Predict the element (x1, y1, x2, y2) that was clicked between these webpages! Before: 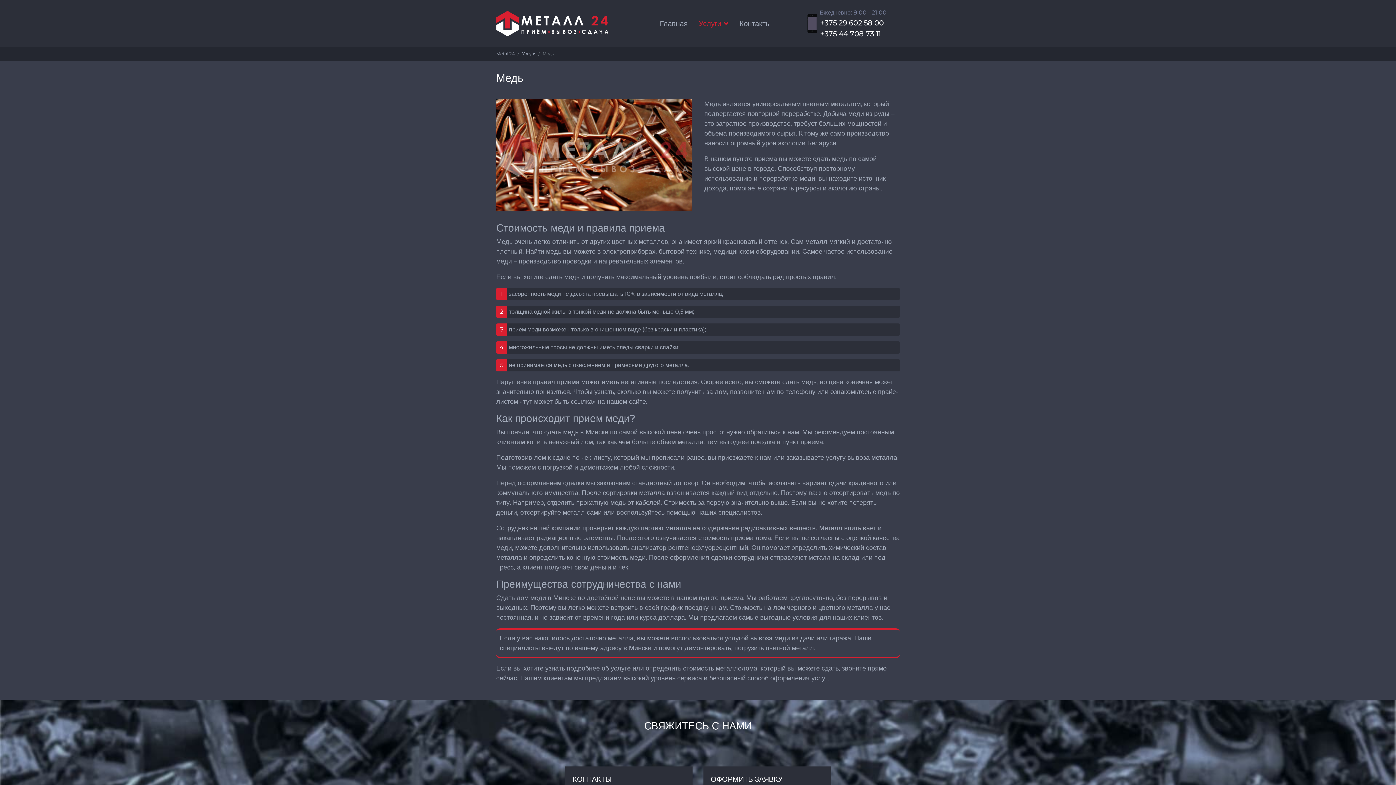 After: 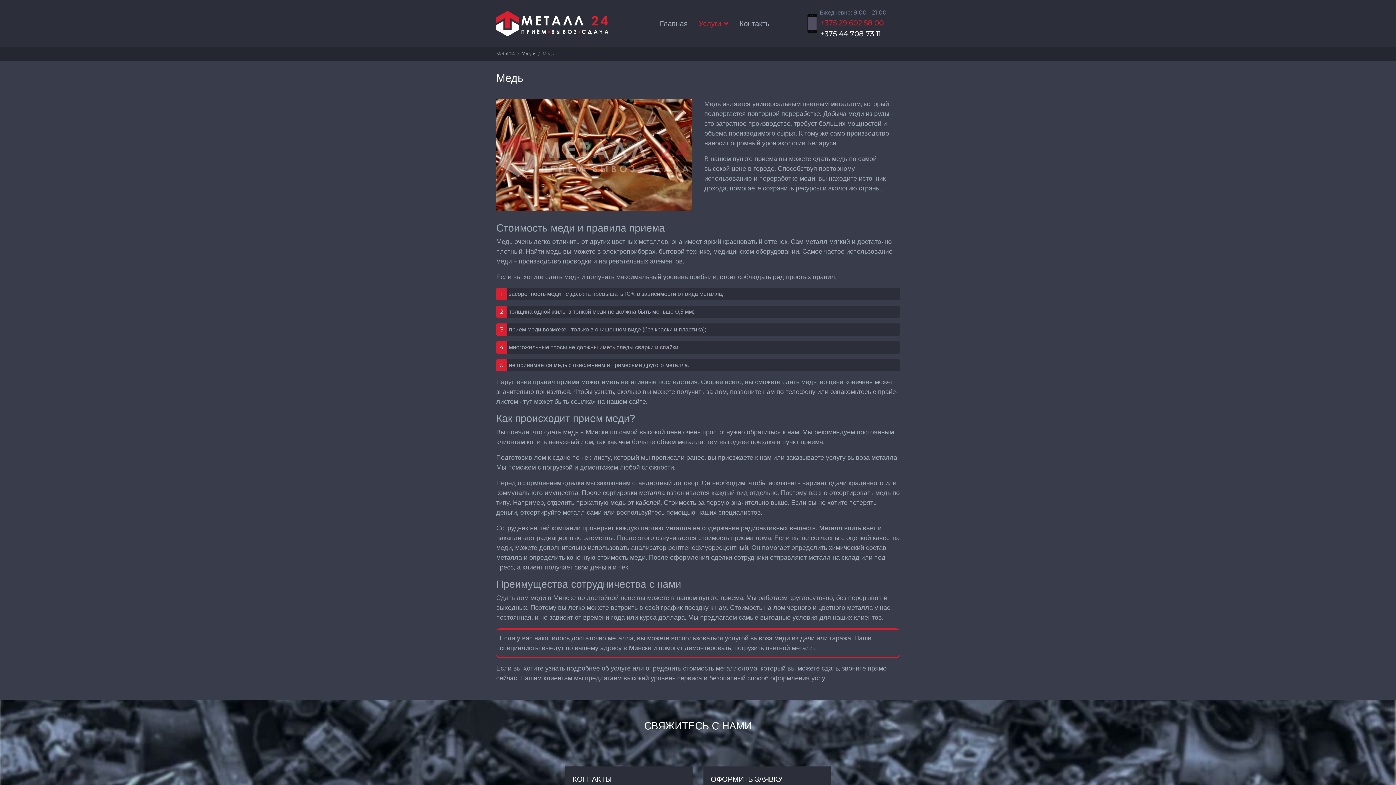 Action: label: +375 29 602 58 00 bbox: (820, 18, 884, 27)